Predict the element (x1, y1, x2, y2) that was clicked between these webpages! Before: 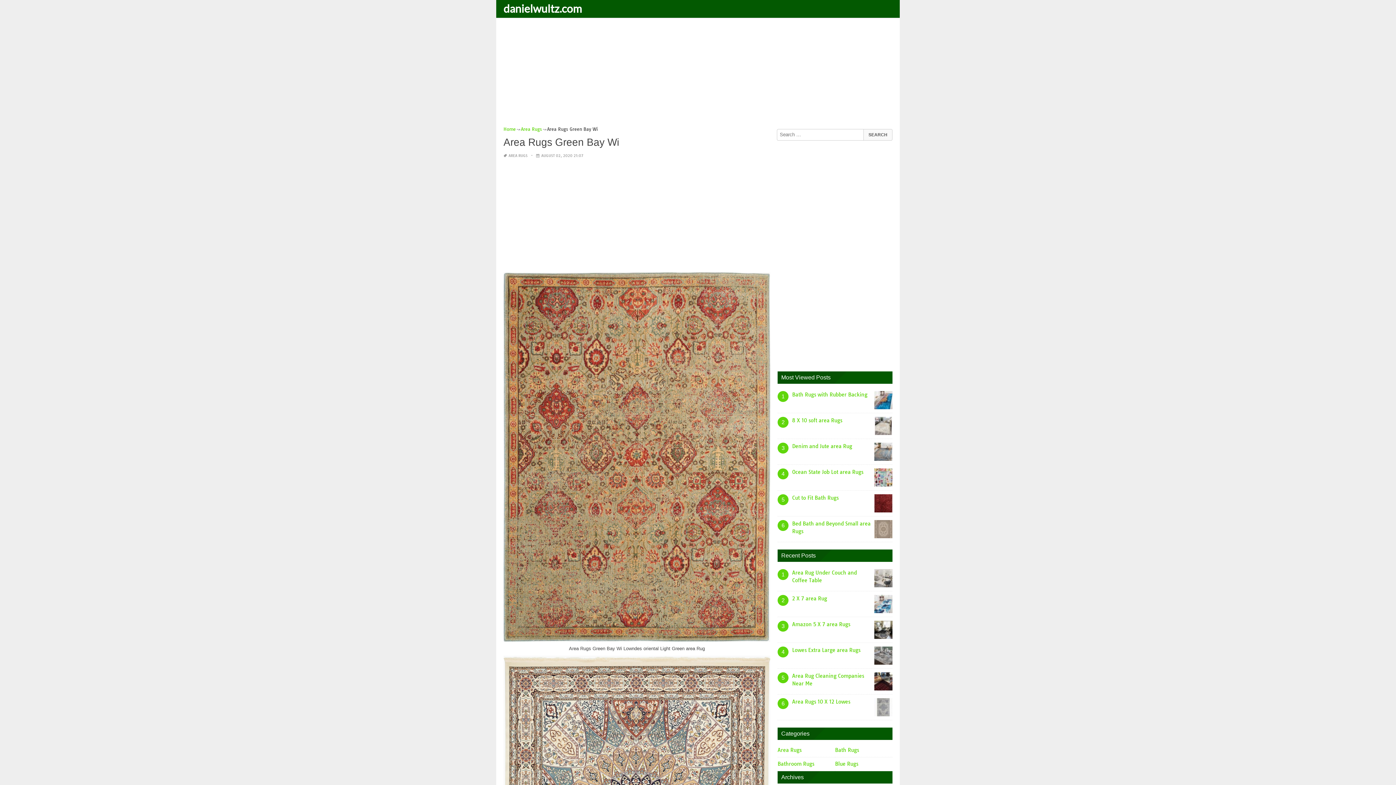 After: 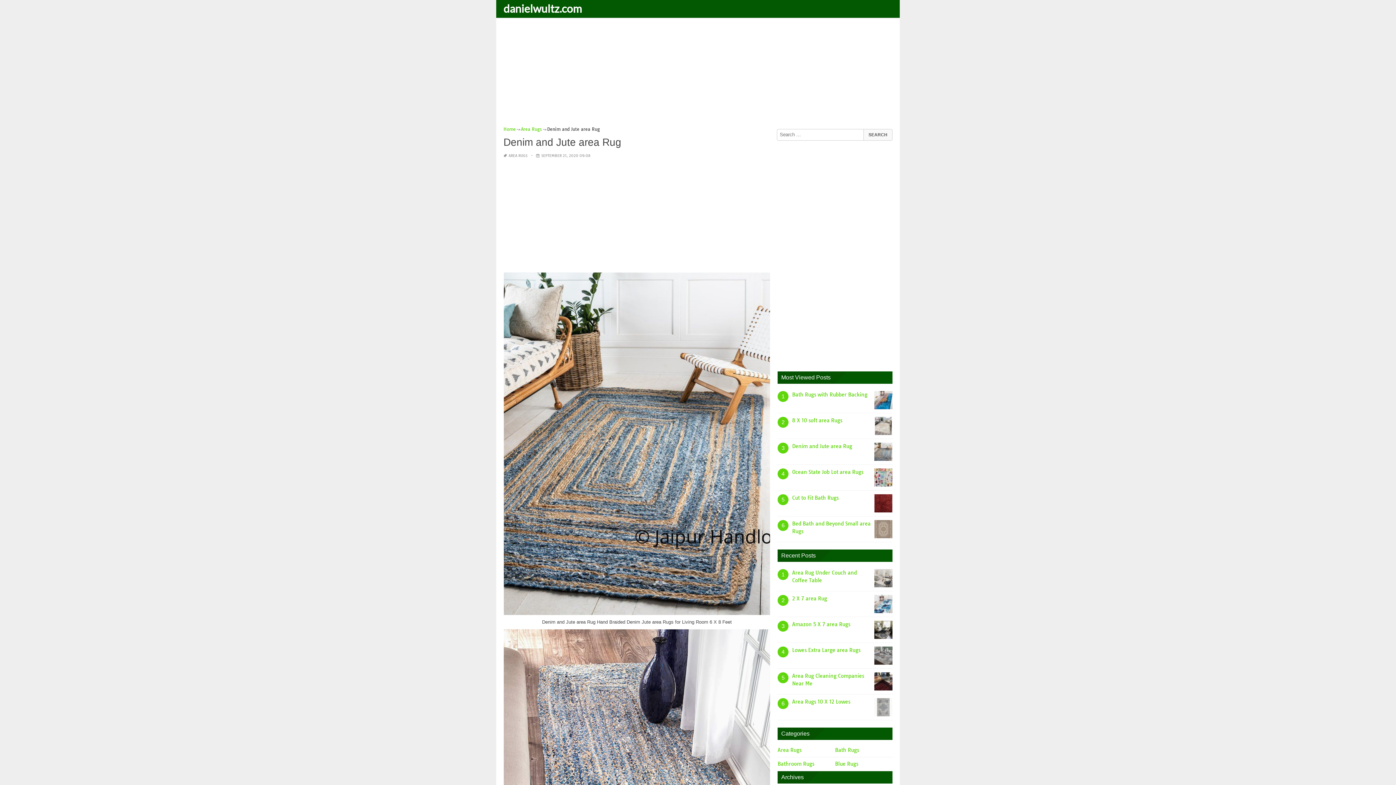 Action: bbox: (792, 443, 852, 449) label: Denim and Jute area Rug